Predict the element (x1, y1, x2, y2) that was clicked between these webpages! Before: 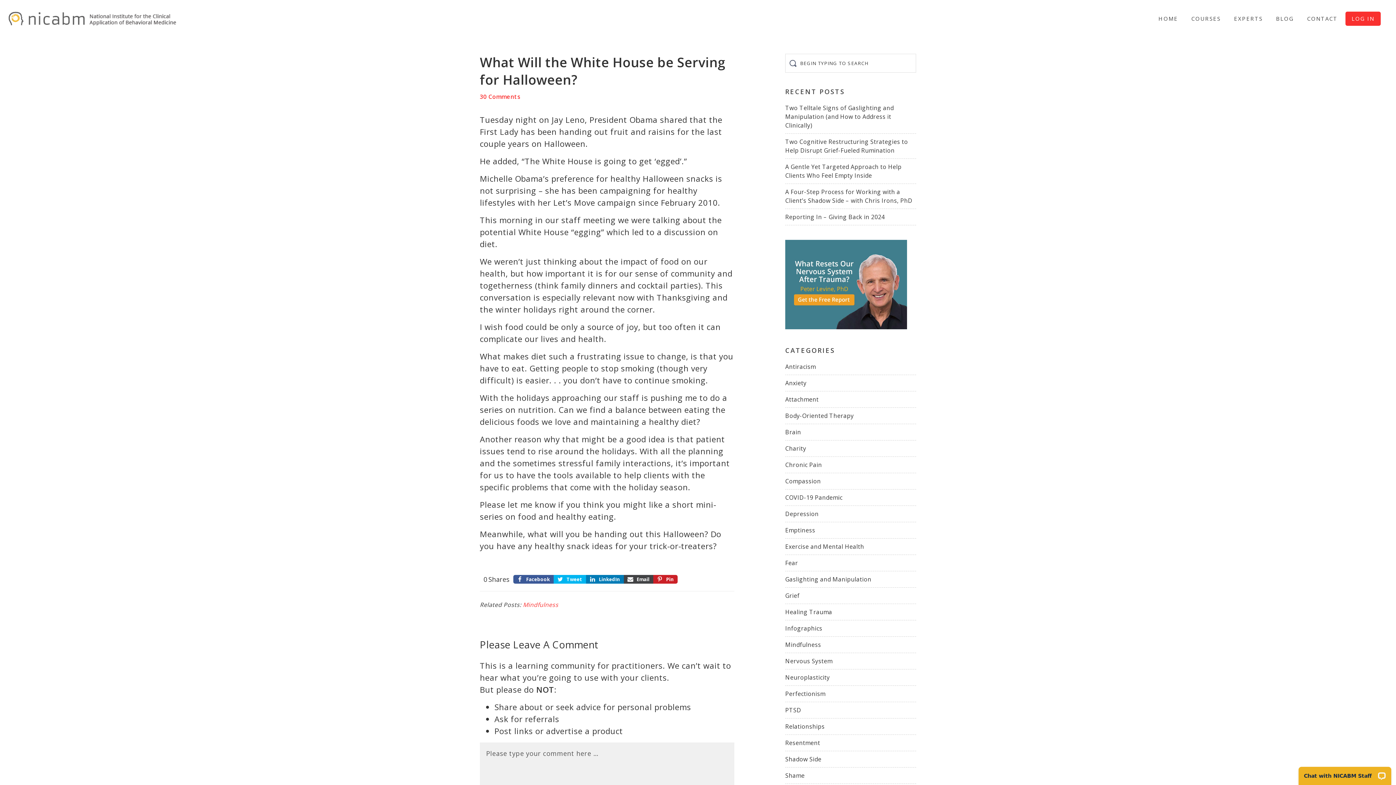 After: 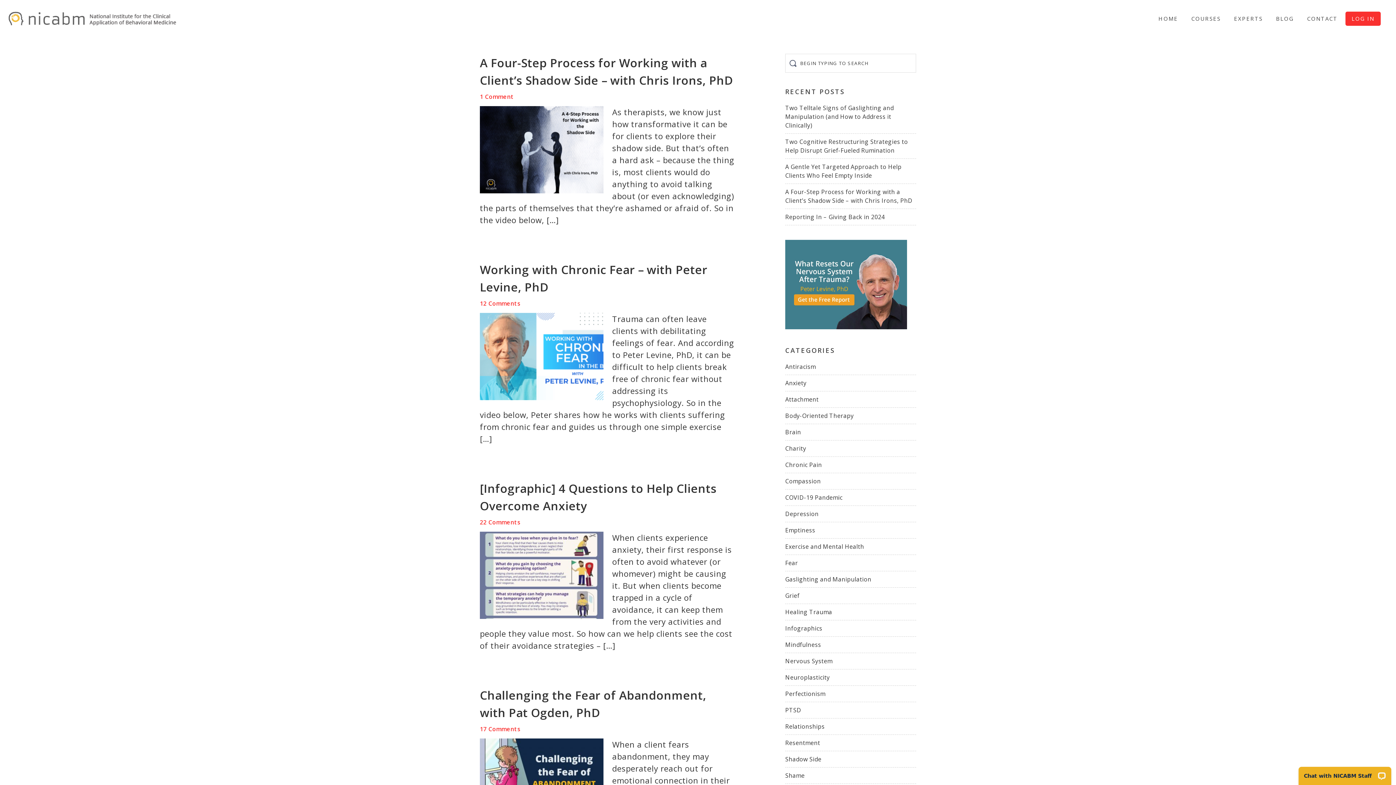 Action: bbox: (785, 559, 798, 567) label: Fear